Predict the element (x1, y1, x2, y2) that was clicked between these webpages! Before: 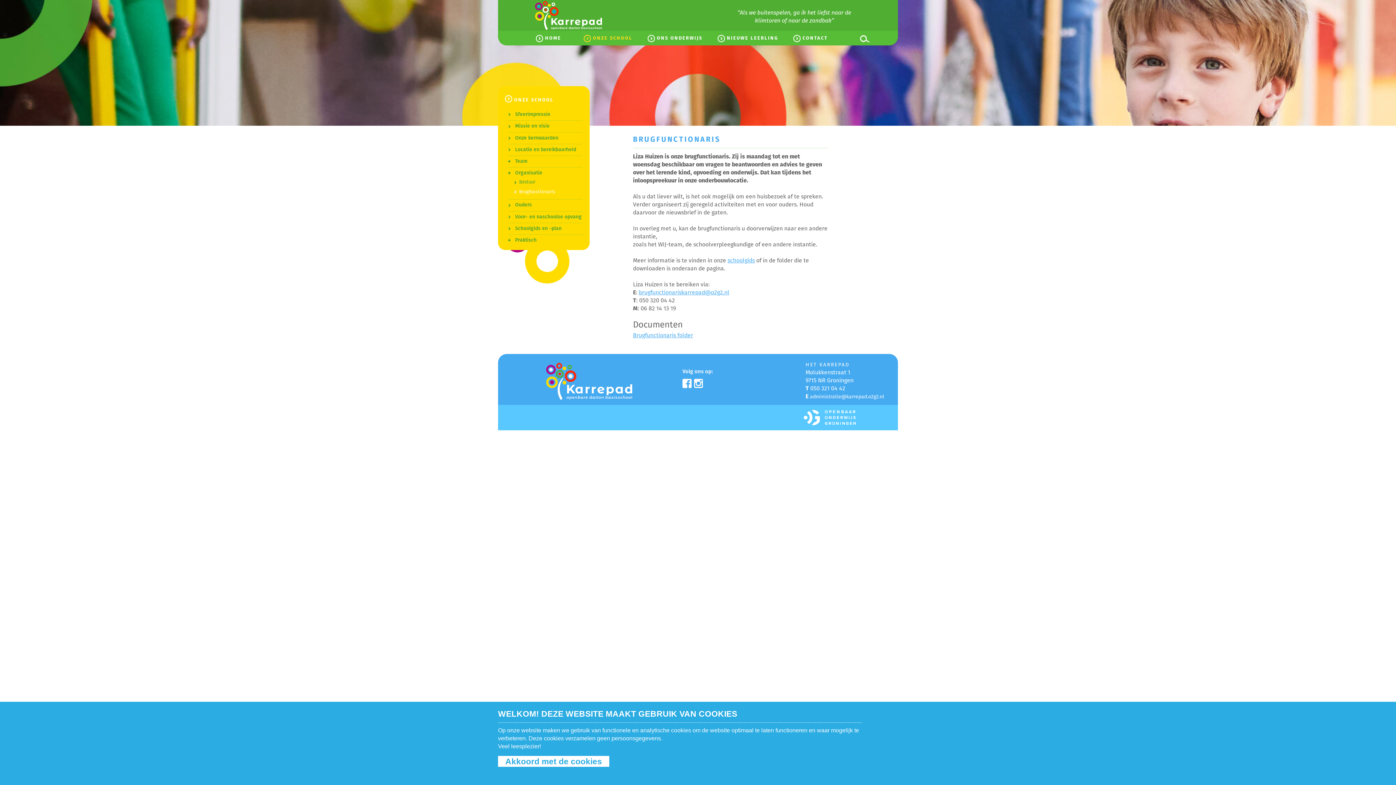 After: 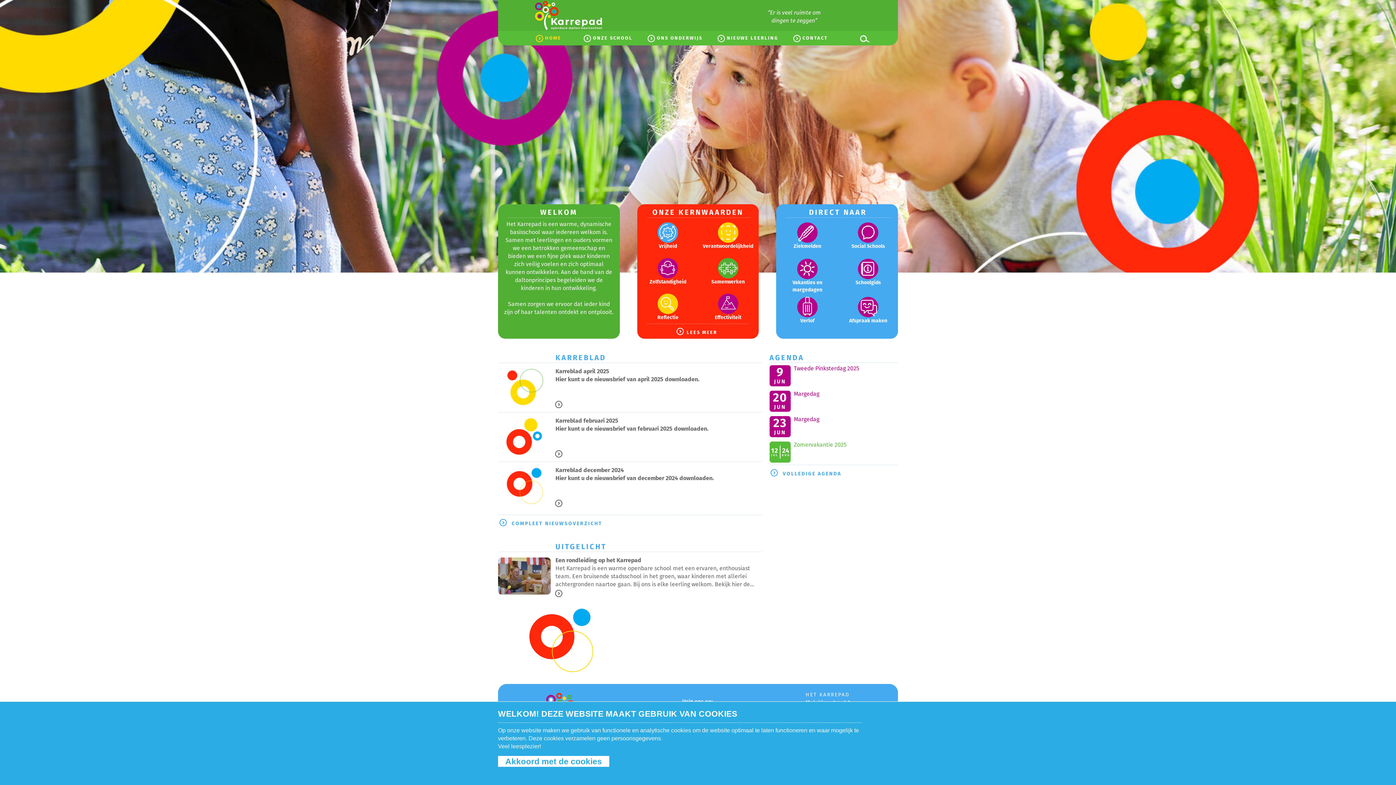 Action: bbox: (527, 1, 610, 30)